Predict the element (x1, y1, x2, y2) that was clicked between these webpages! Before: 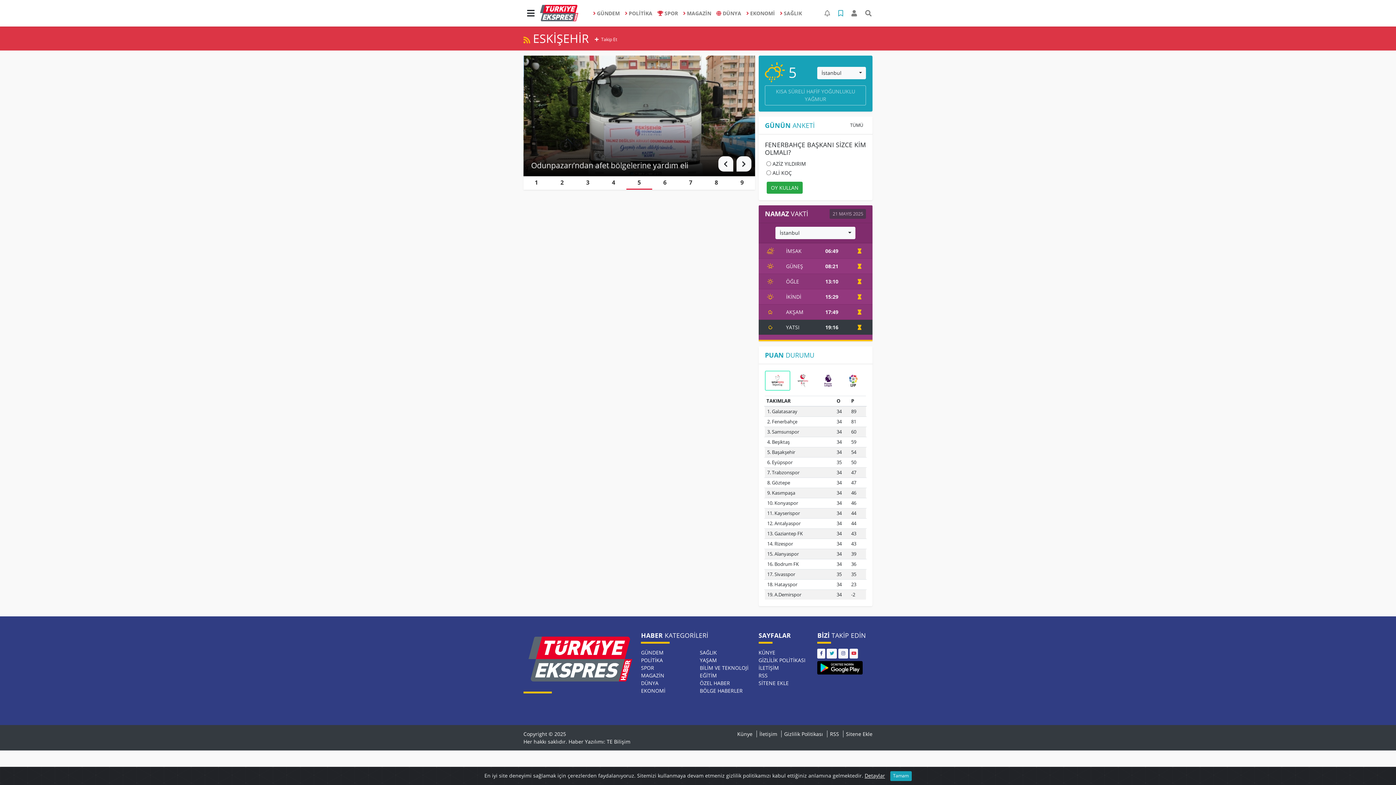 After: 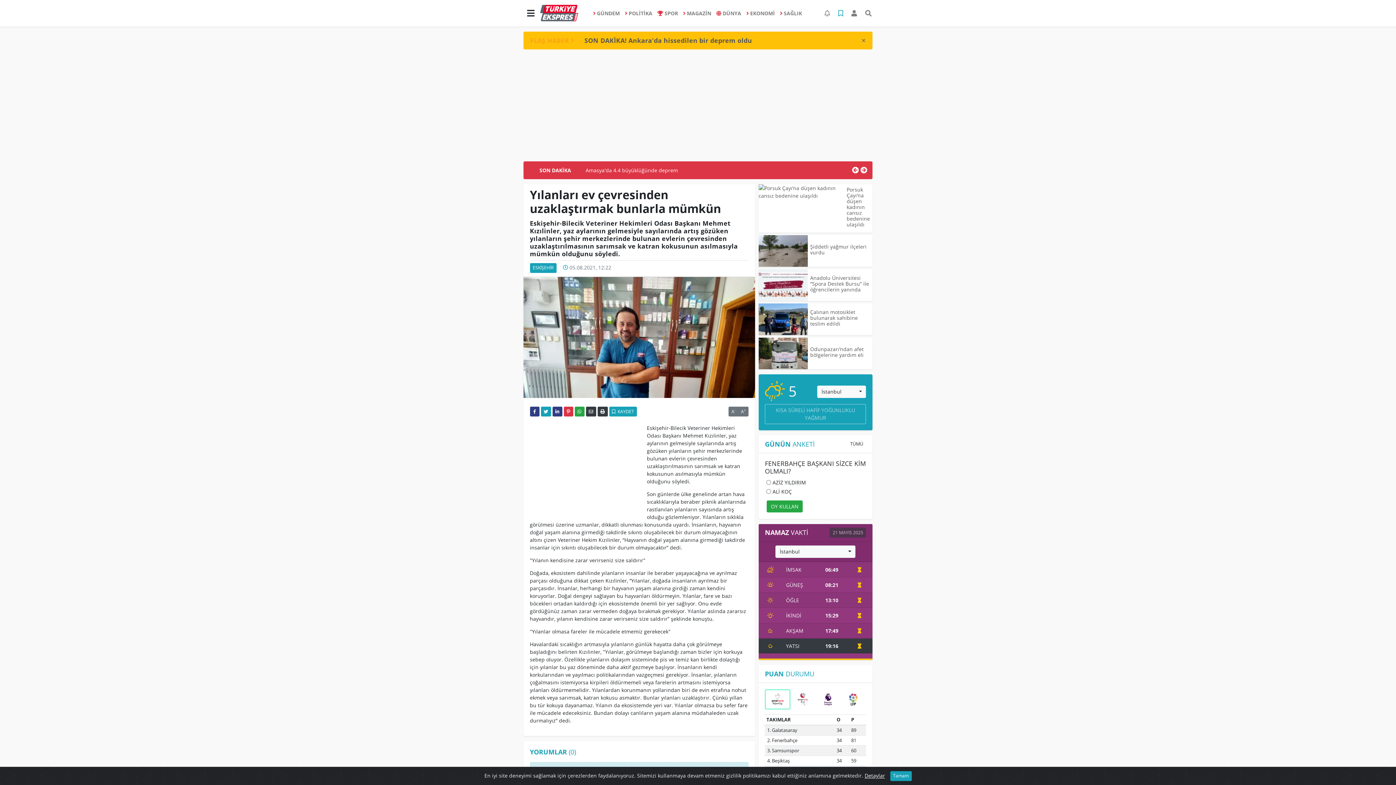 Action: label: Go to slide 9 bbox: (729, 176, 755, 189)